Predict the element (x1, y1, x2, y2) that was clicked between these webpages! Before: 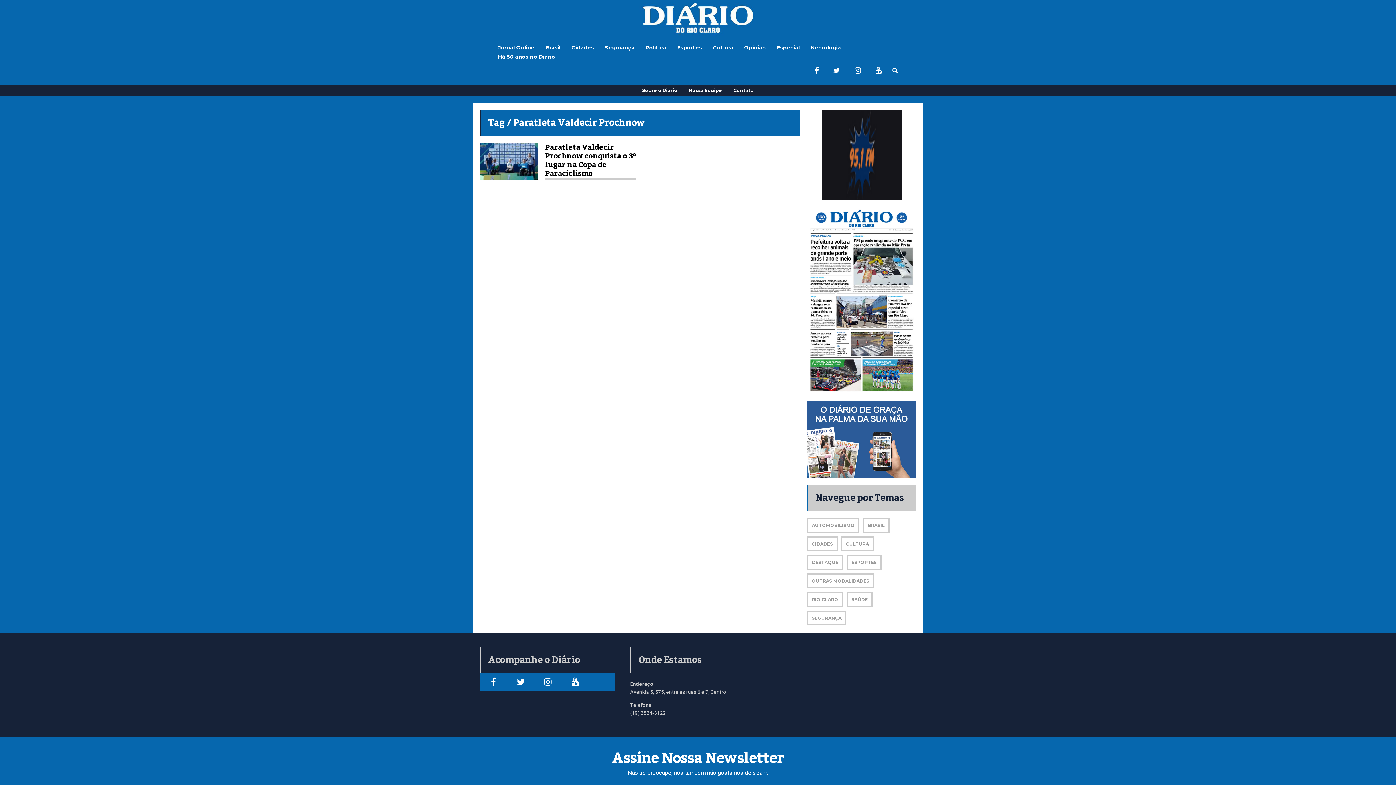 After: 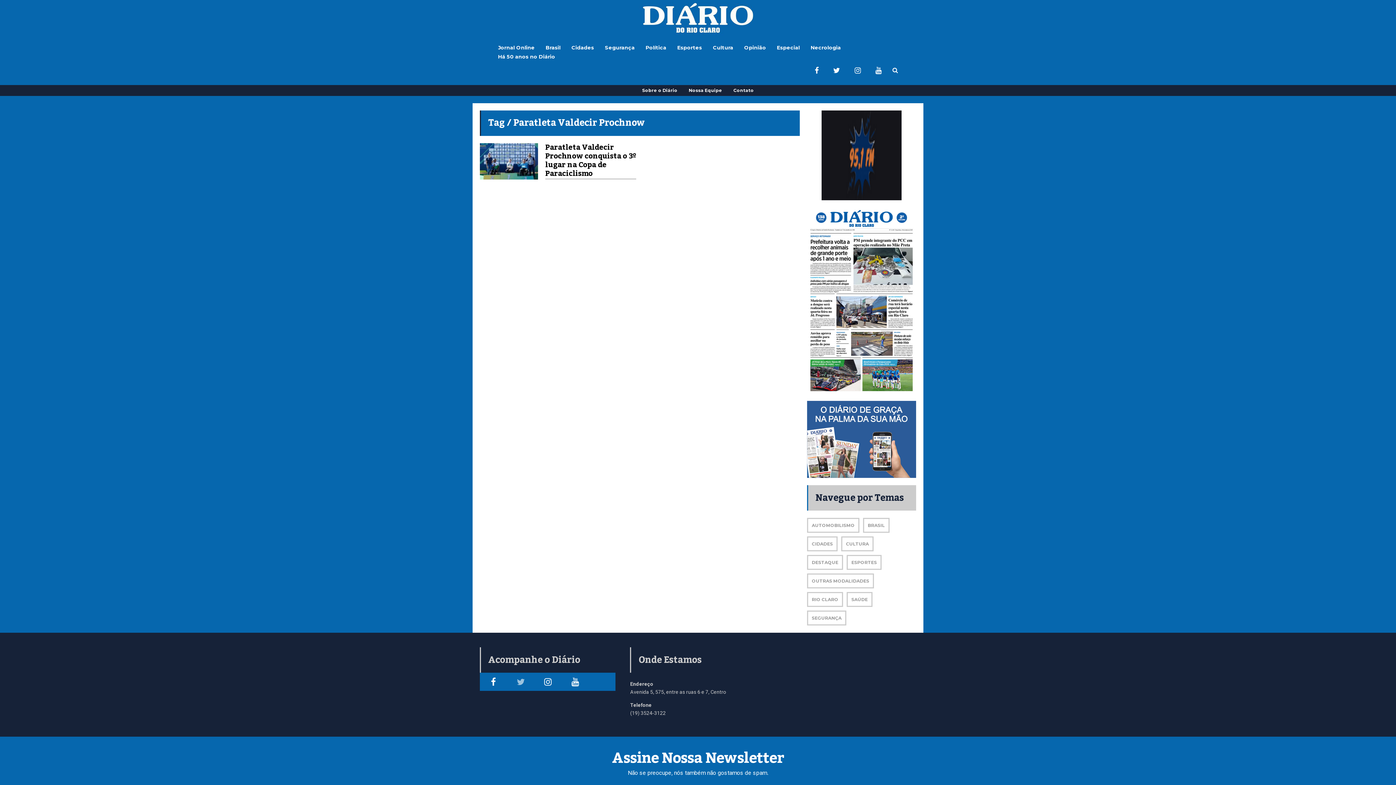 Action: bbox: (507, 673, 534, 691)